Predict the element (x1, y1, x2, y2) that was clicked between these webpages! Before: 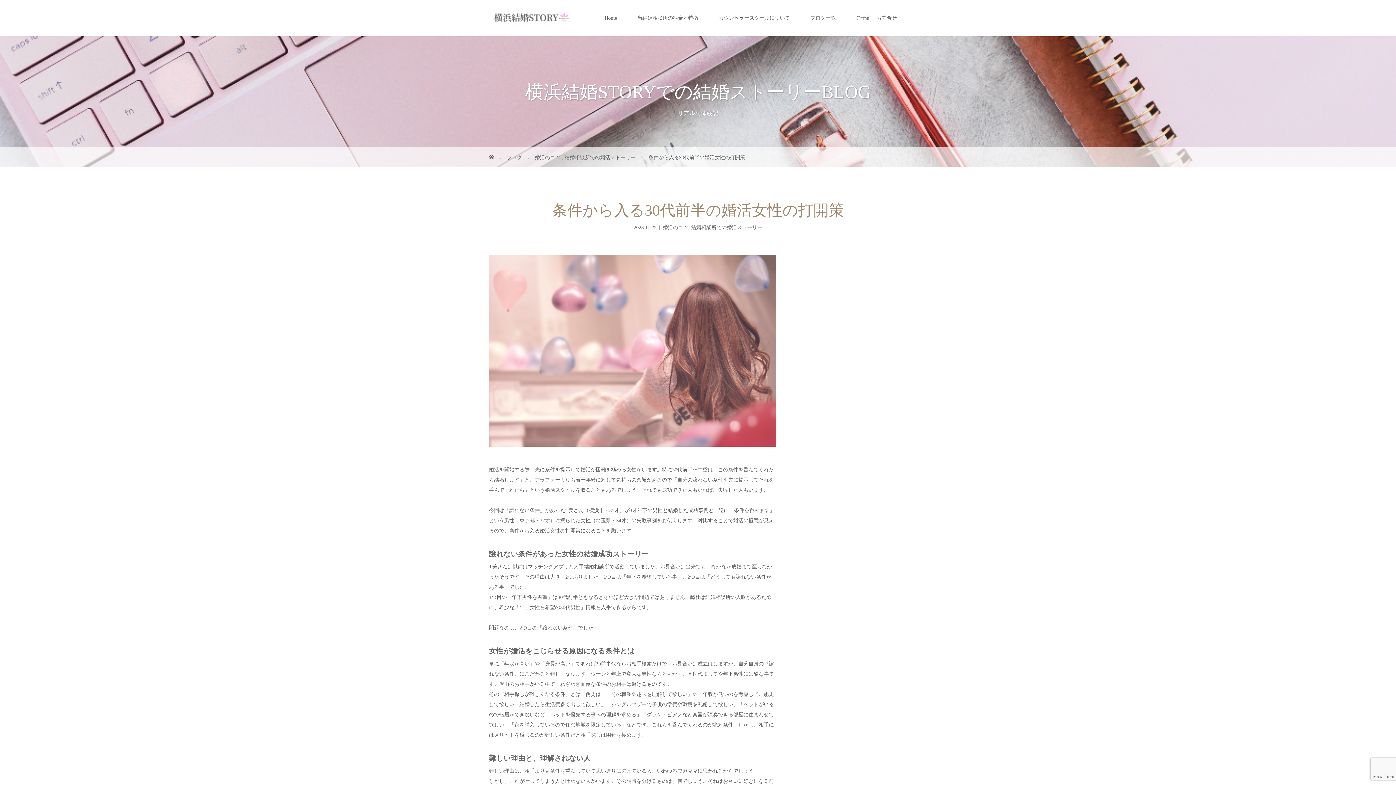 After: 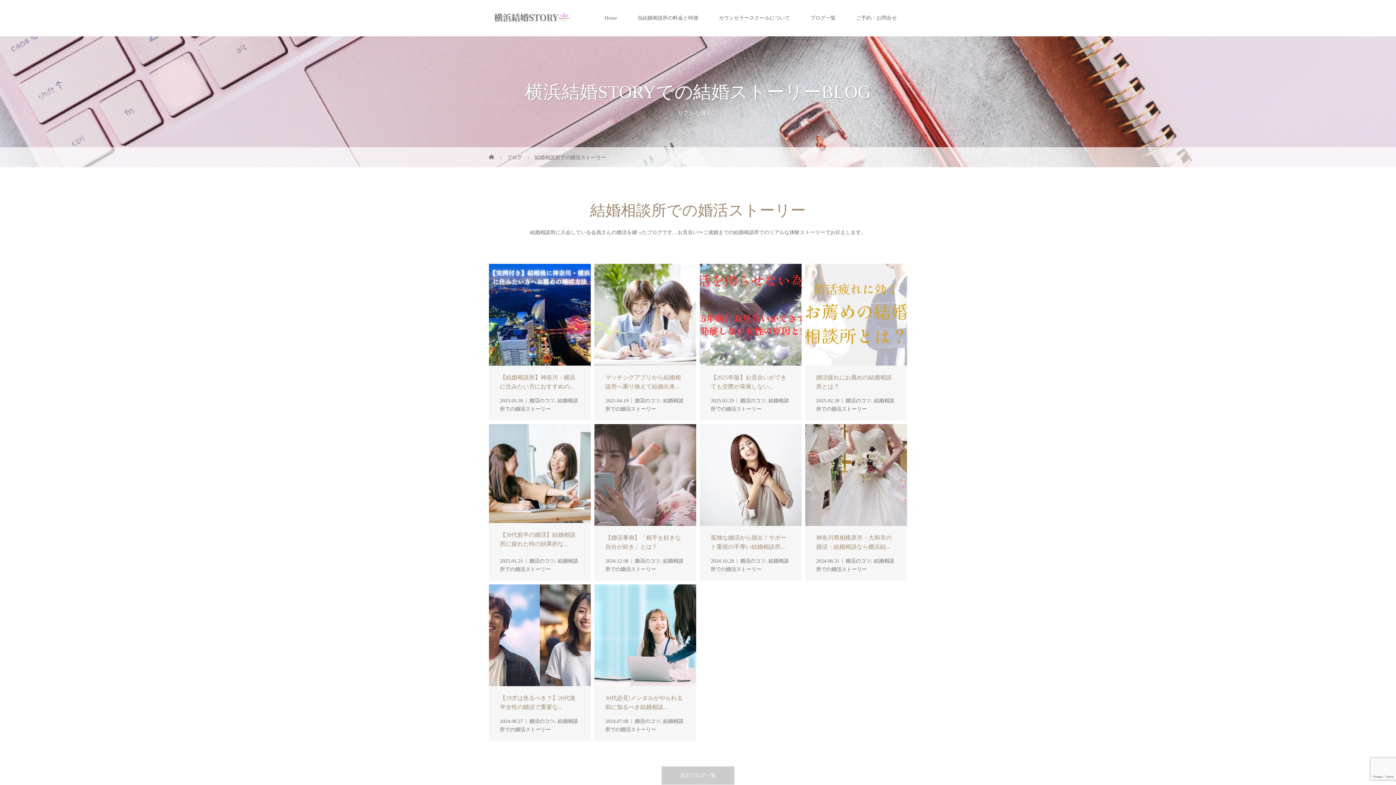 Action: label: 結婚相談所での婚活ストーリー bbox: (691, 224, 762, 230)